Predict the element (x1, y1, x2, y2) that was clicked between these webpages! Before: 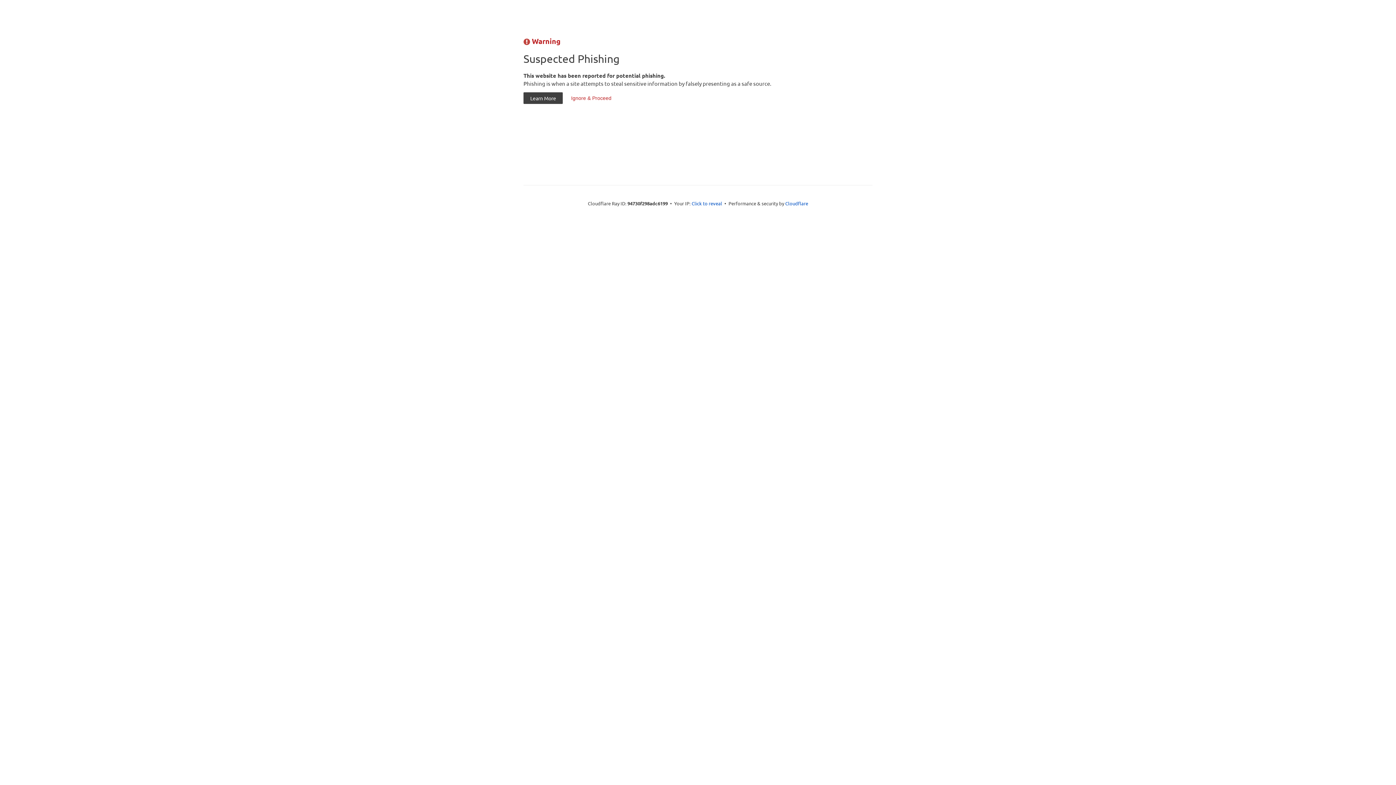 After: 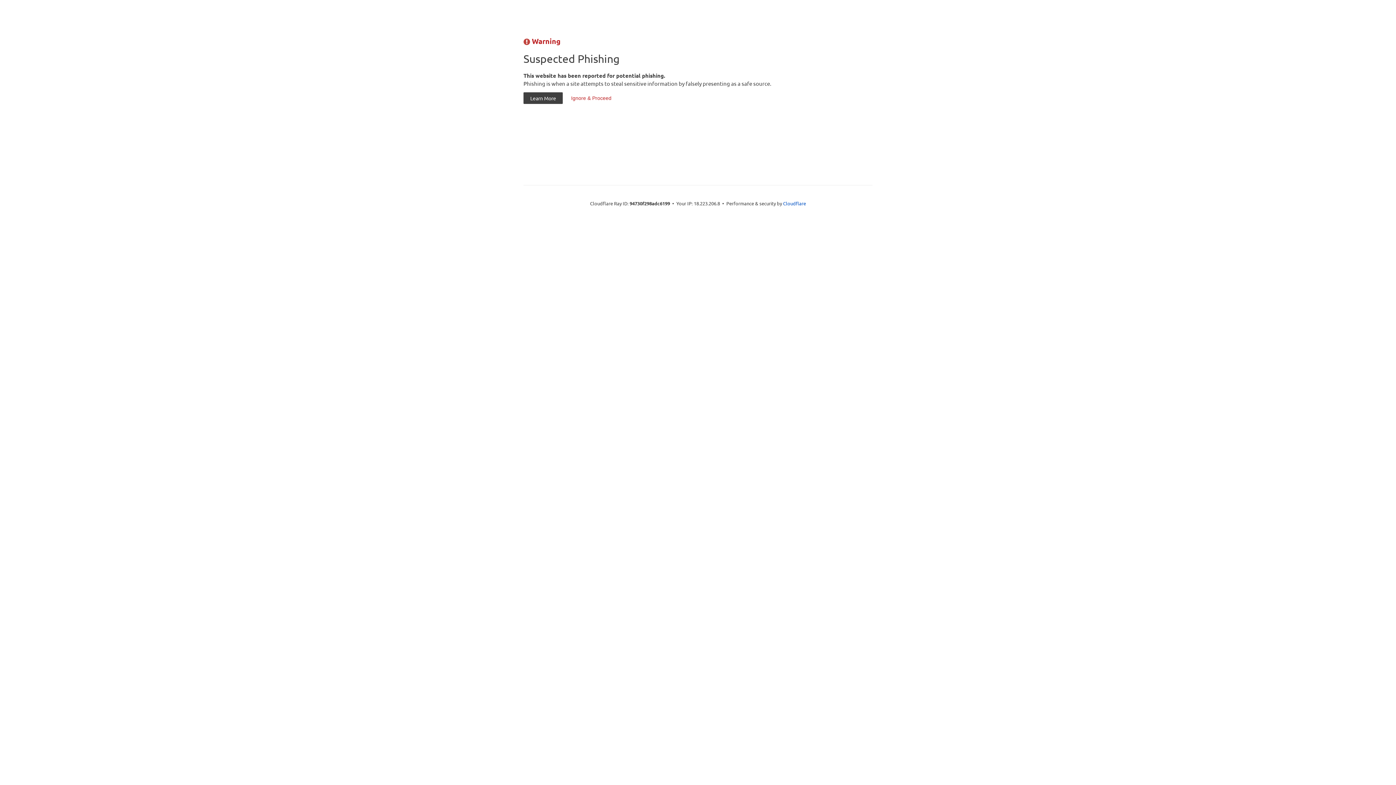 Action: label: Click to reveal bbox: (691, 199, 722, 206)